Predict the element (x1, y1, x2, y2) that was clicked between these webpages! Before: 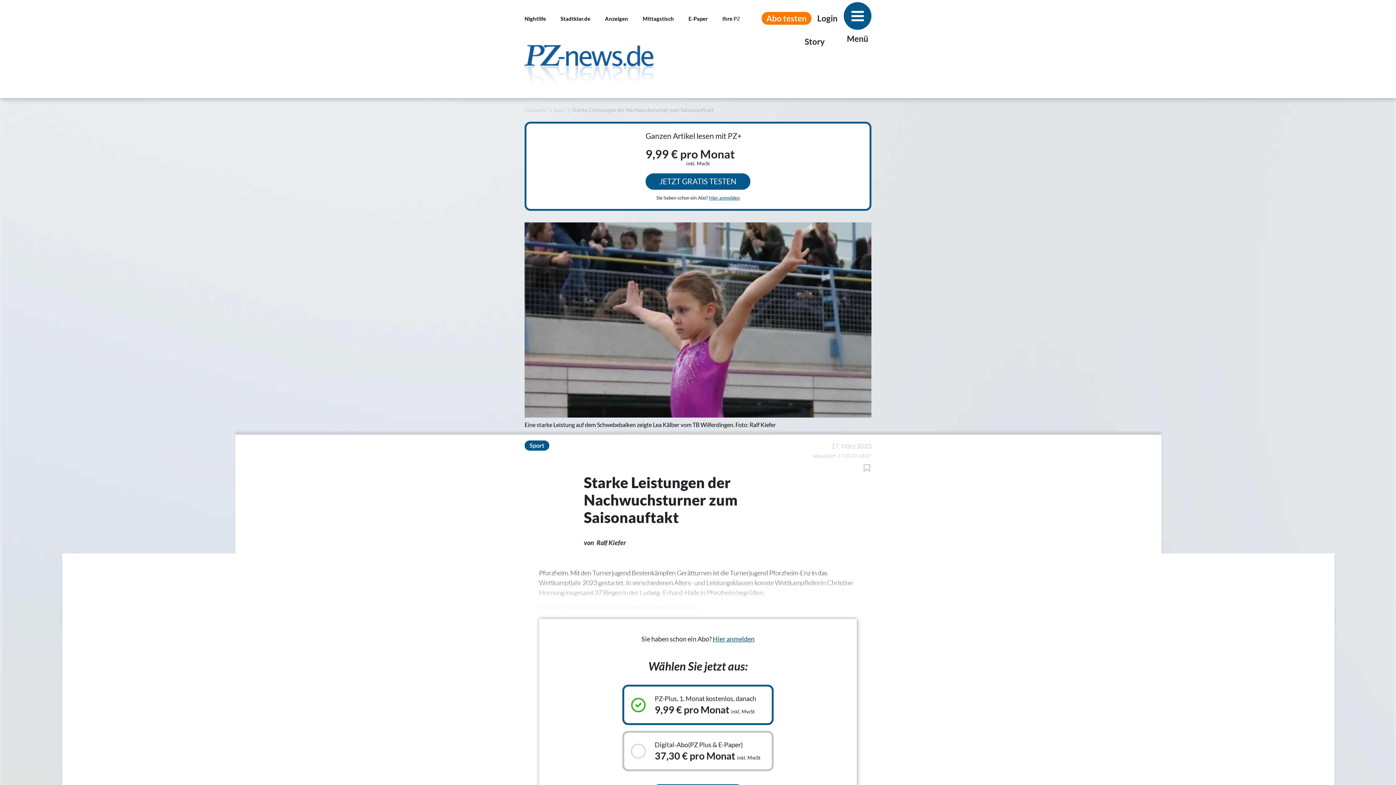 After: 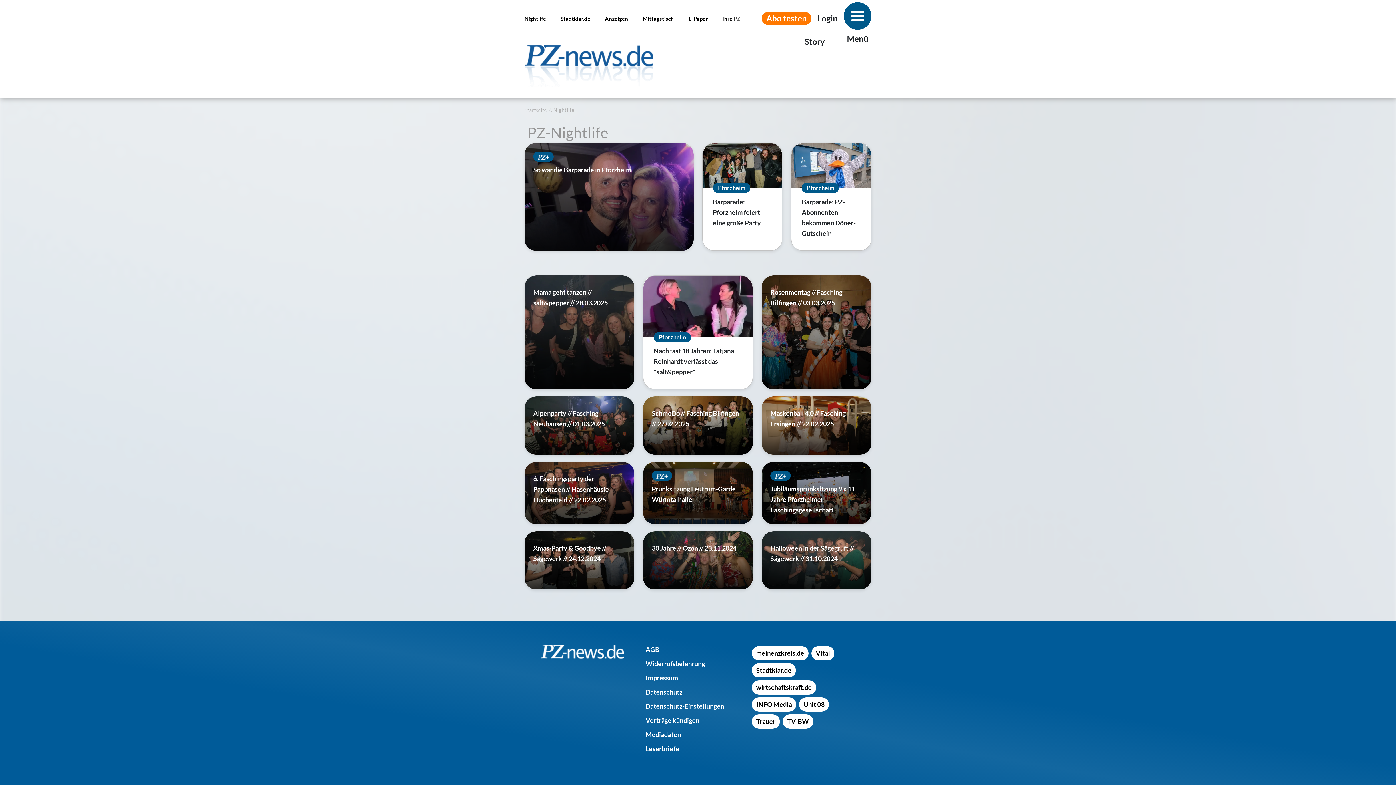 Action: bbox: (524, 14, 546, 22) label: Nightlife